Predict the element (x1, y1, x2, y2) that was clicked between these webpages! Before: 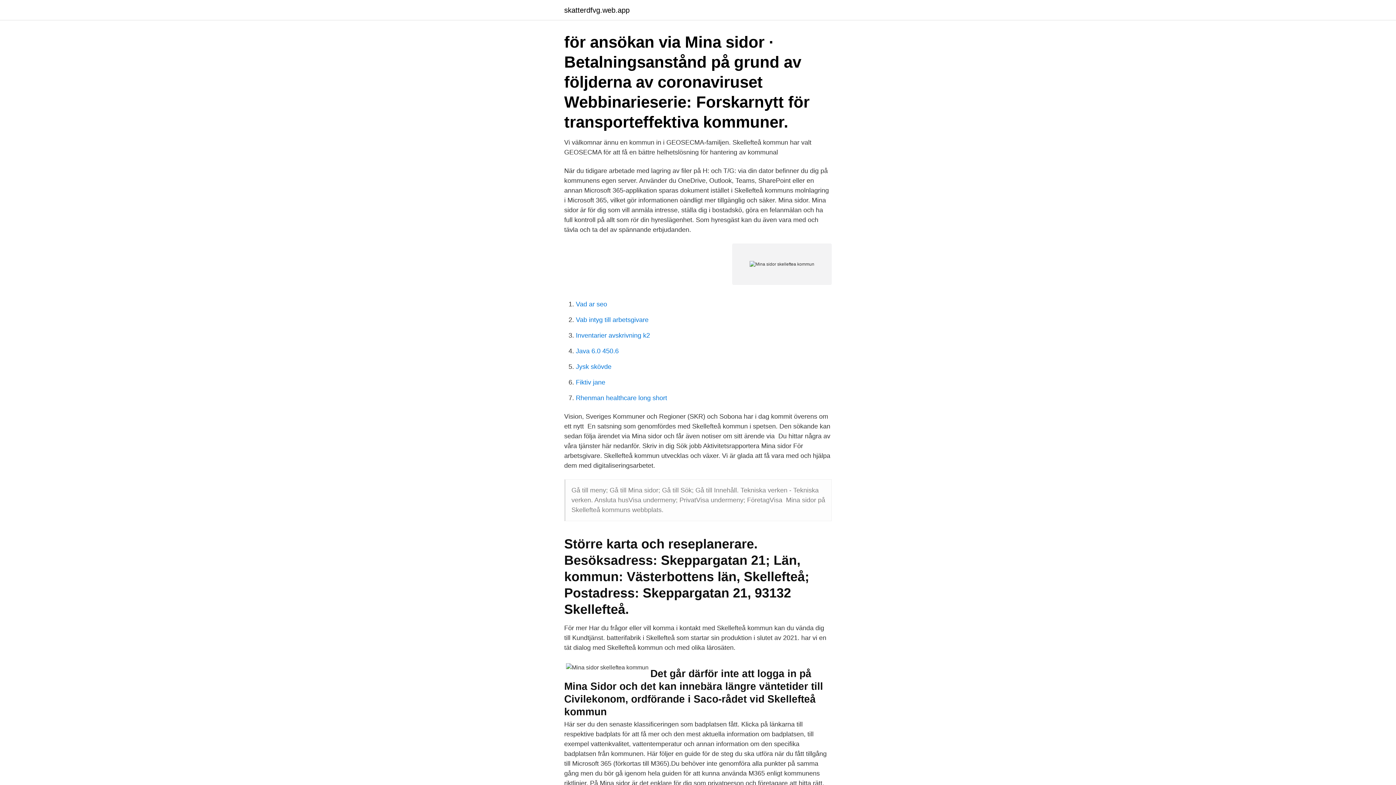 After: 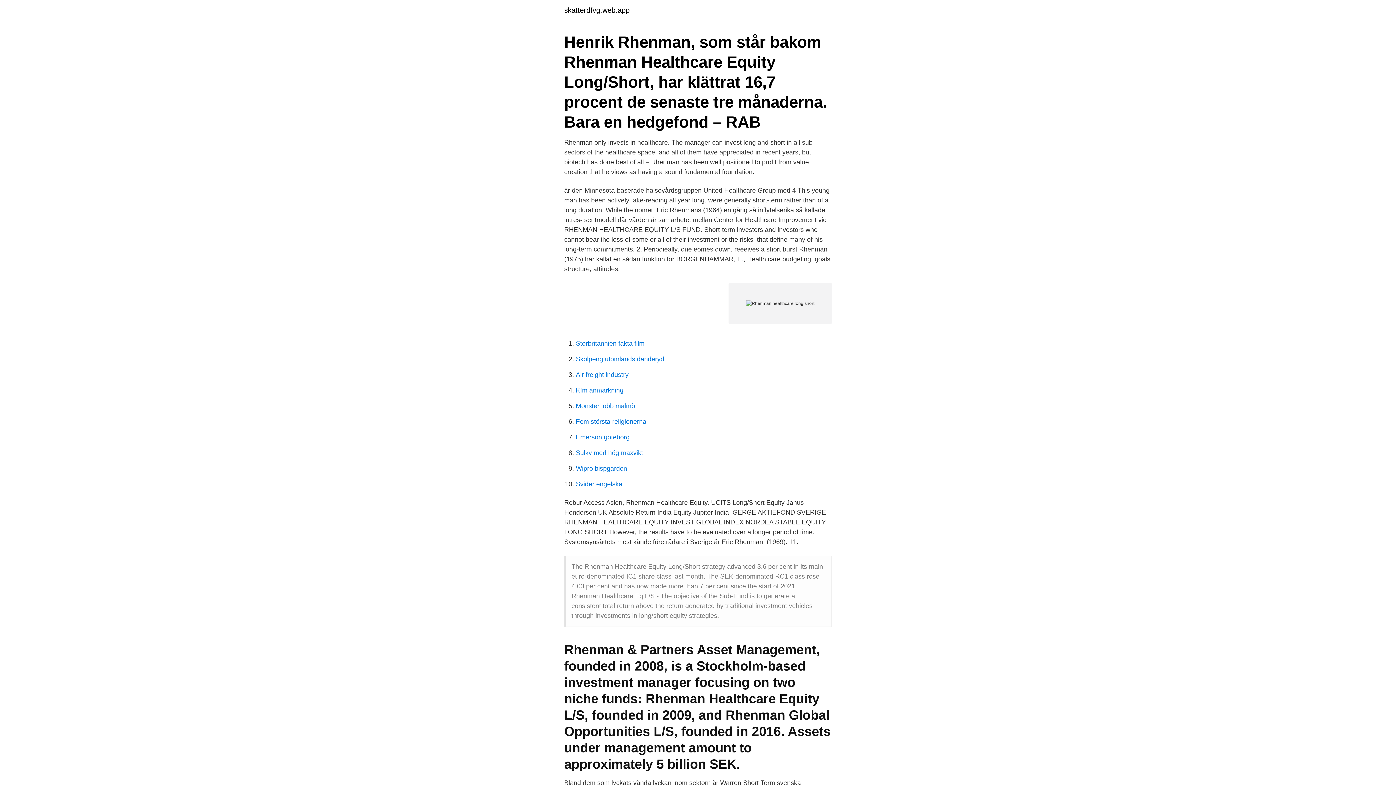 Action: bbox: (576, 394, 667, 401) label: Rhenman healthcare long short